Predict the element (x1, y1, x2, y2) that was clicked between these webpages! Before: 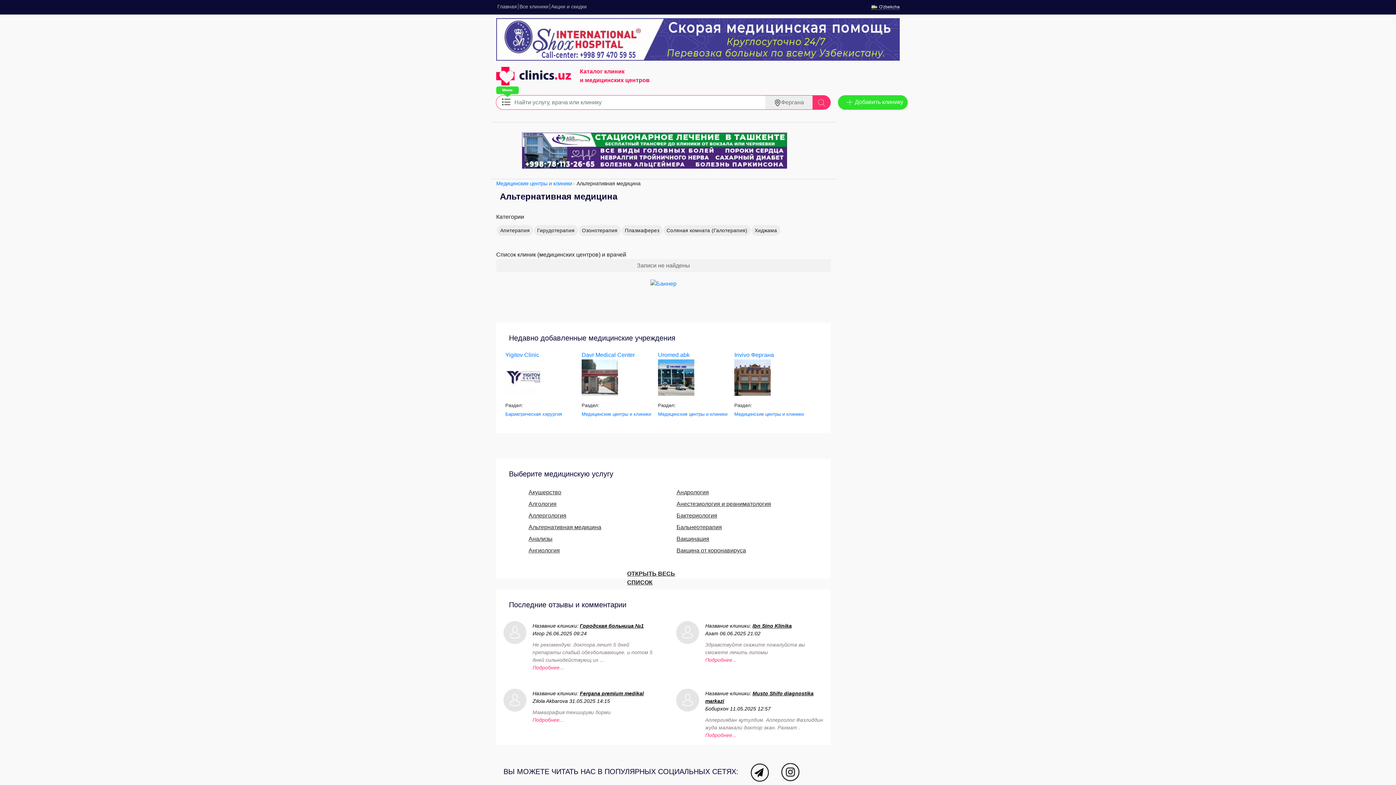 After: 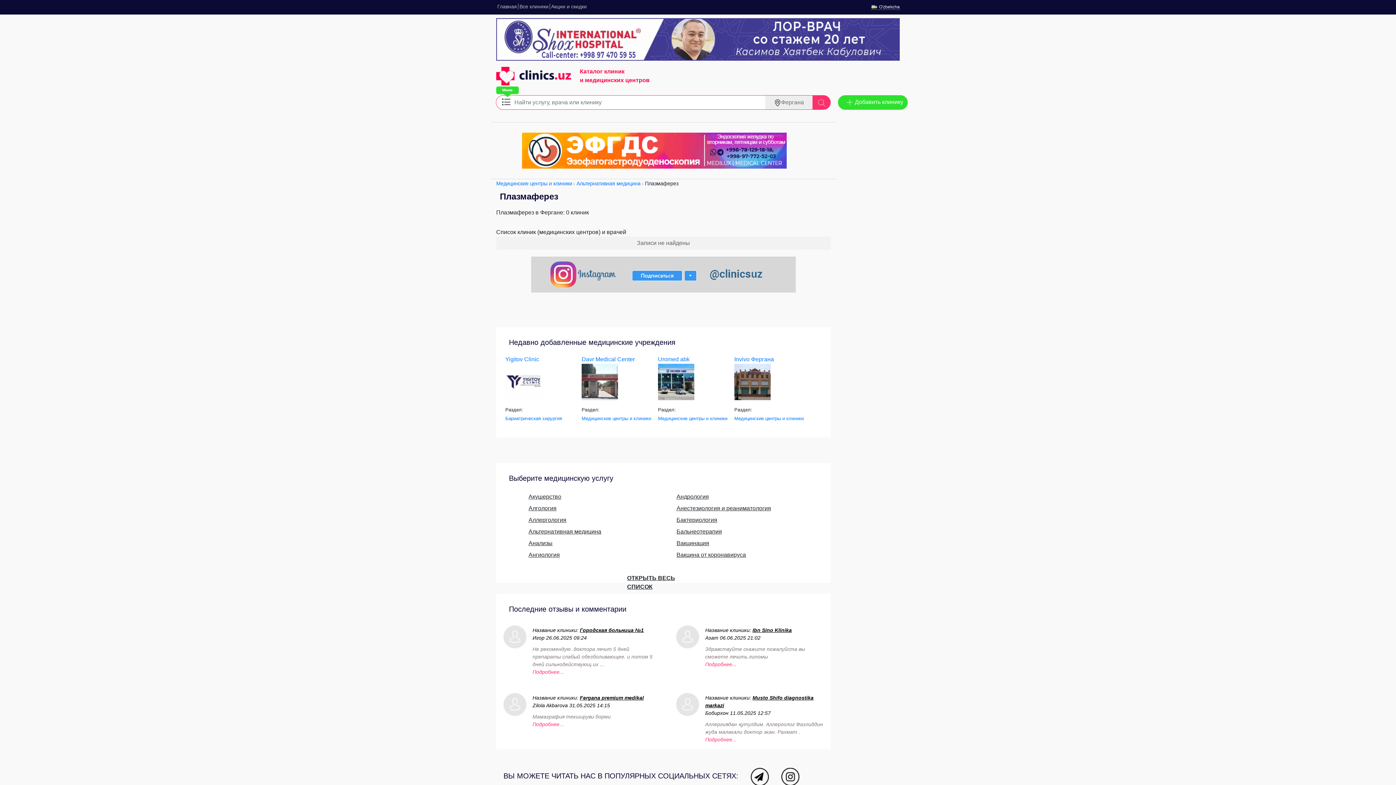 Action: bbox: (621, 225, 662, 236) label: Плазмаферез